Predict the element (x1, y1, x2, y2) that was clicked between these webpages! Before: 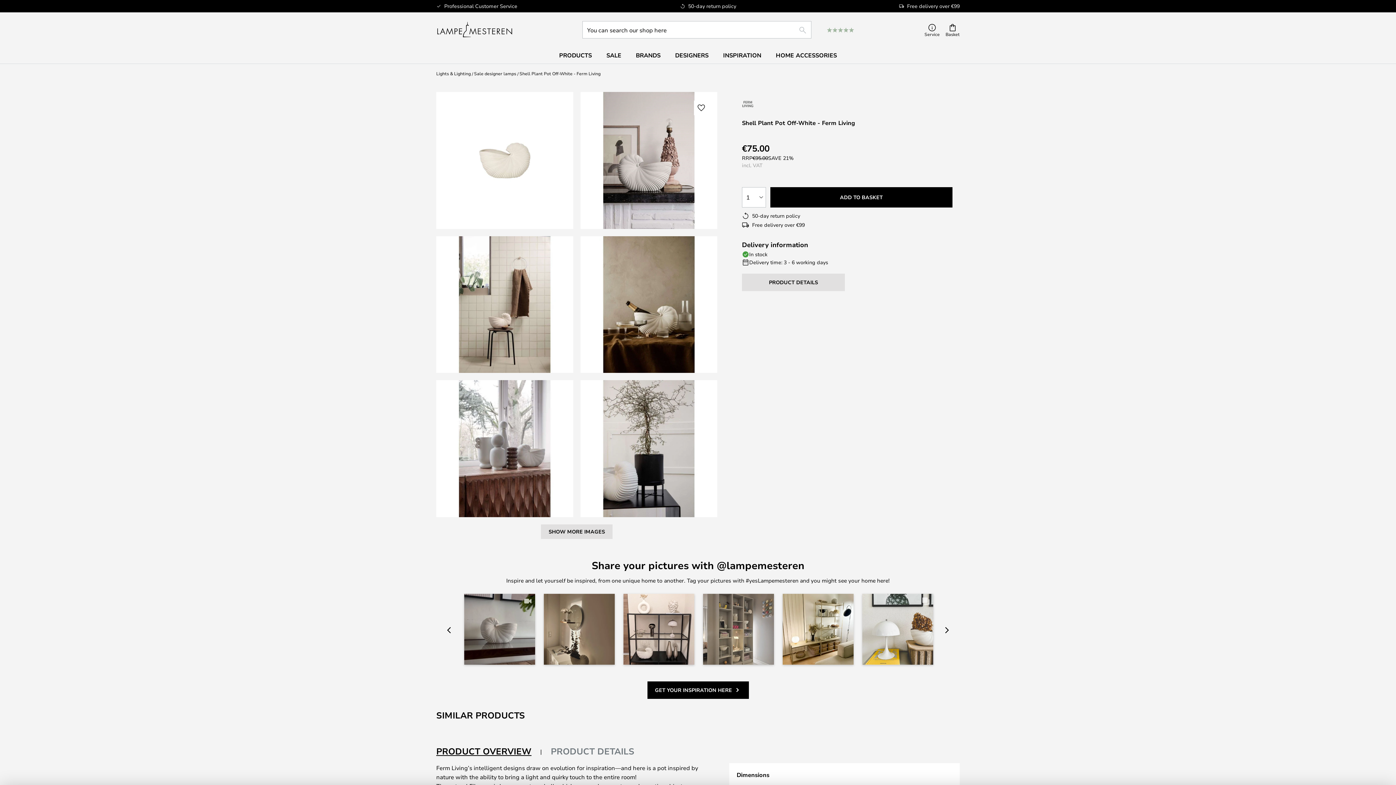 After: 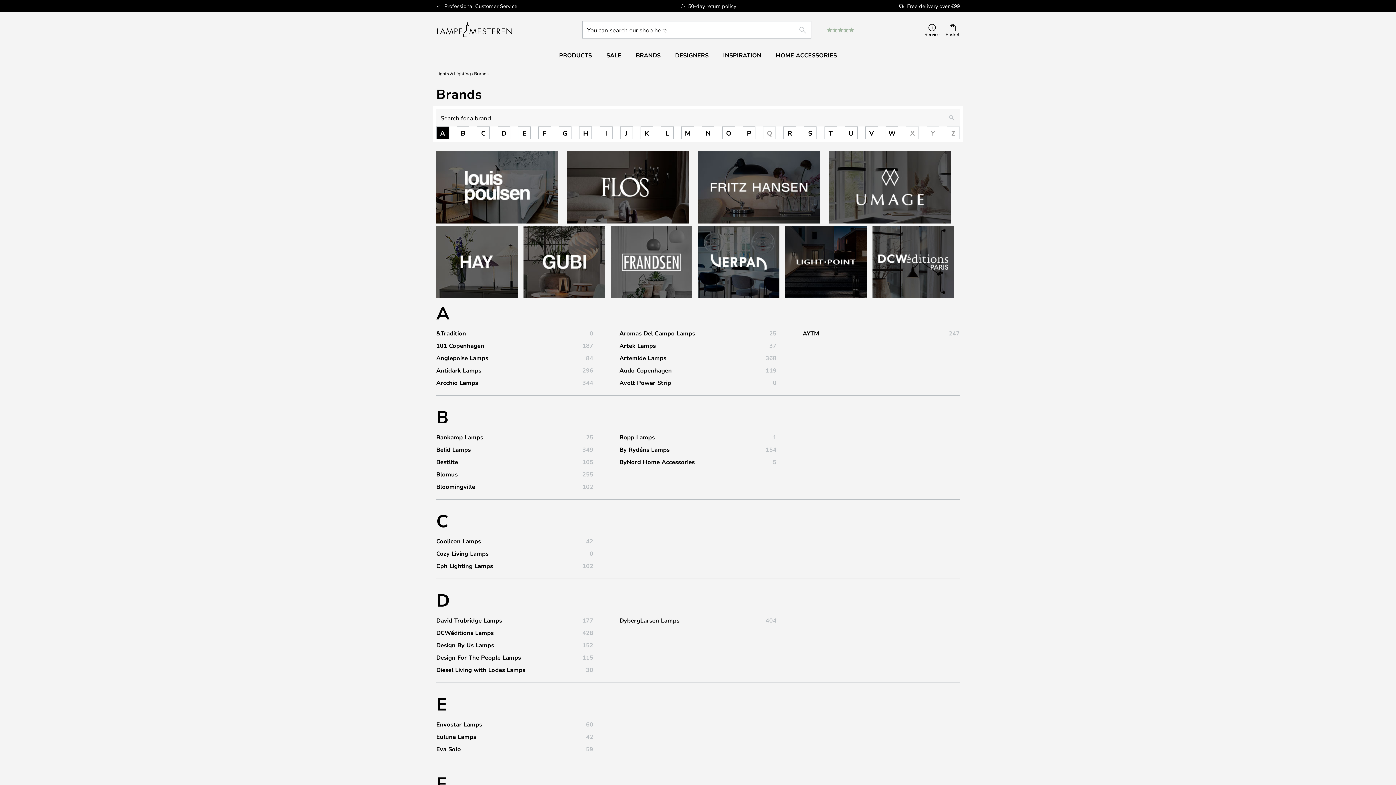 Action: bbox: (628, 47, 668, 63) label: BRANDS